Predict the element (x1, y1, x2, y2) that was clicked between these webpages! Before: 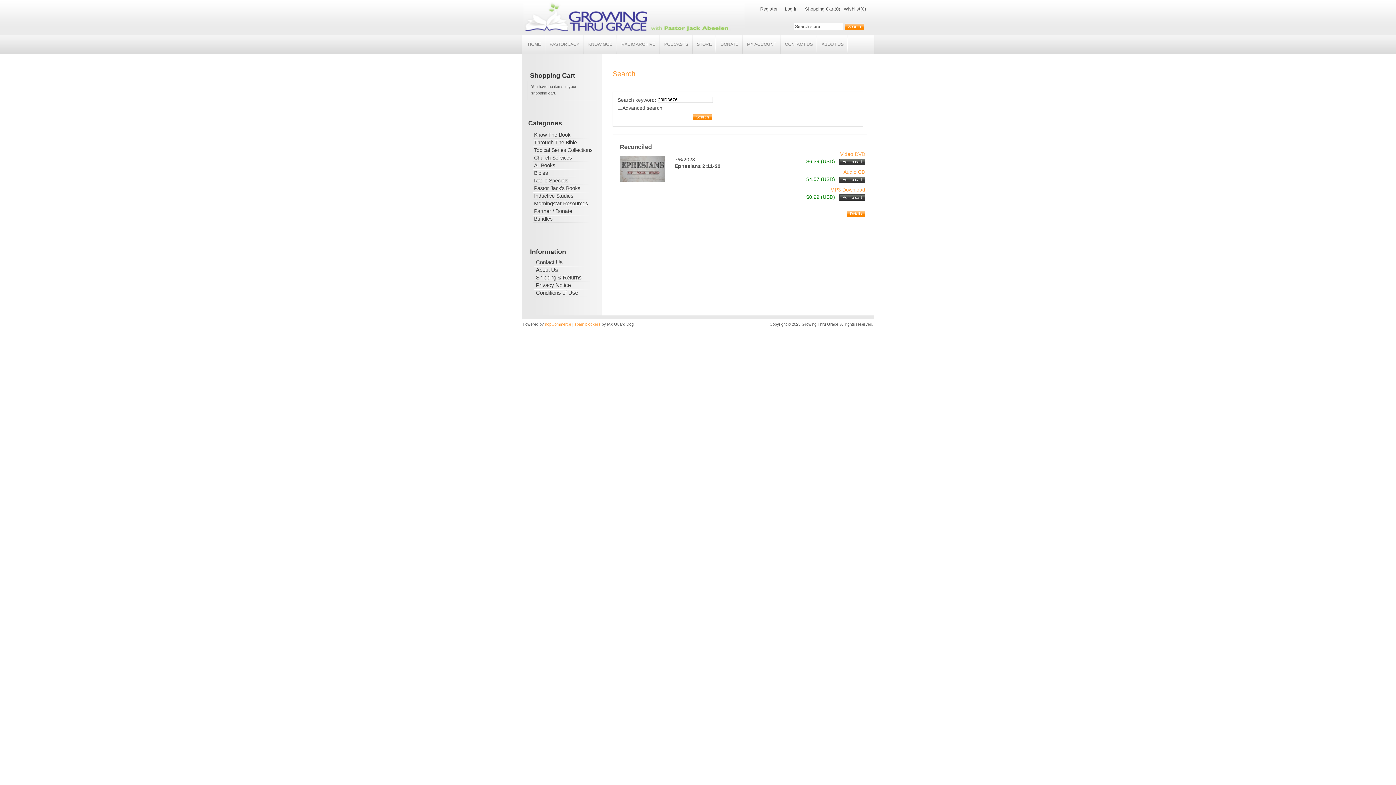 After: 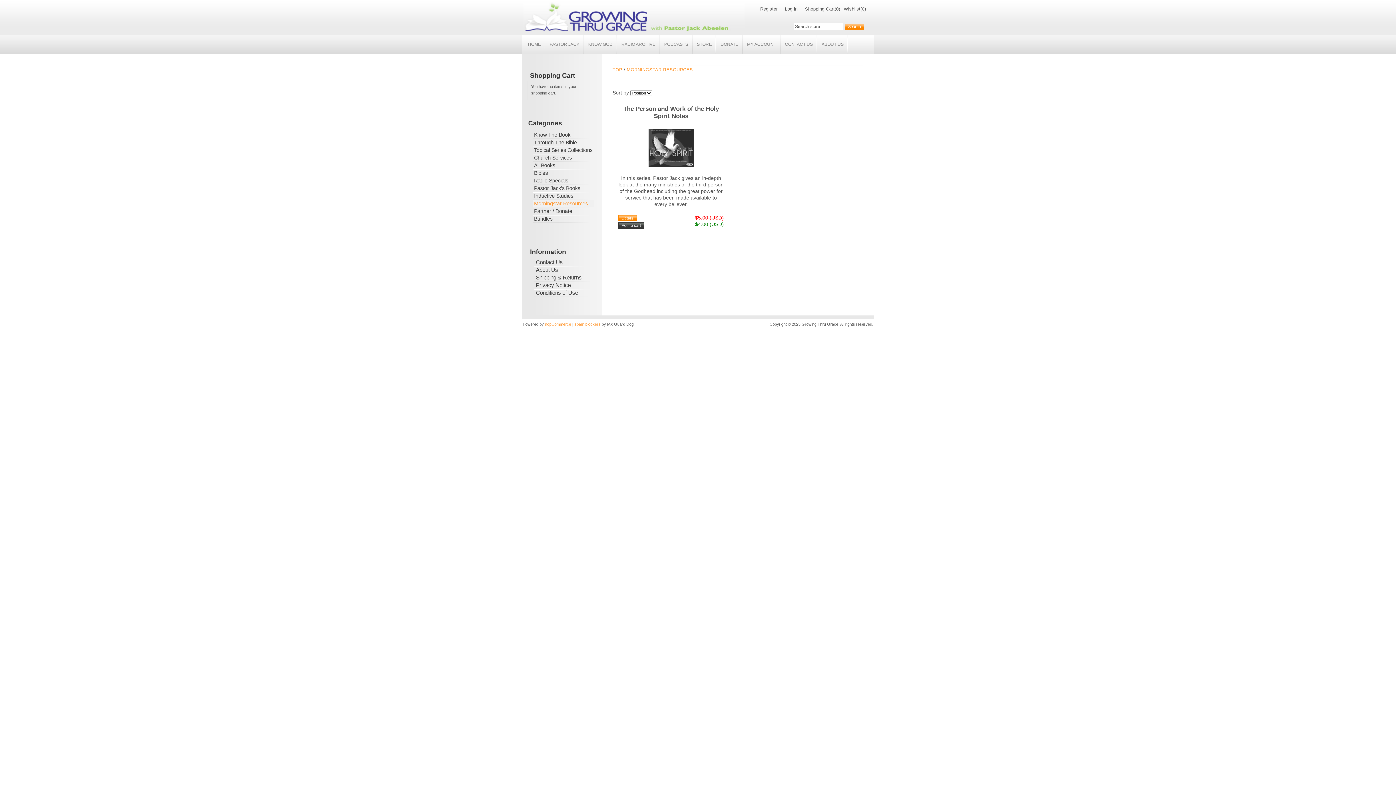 Action: bbox: (532, 200, 594, 207) label: Morningstar Resources